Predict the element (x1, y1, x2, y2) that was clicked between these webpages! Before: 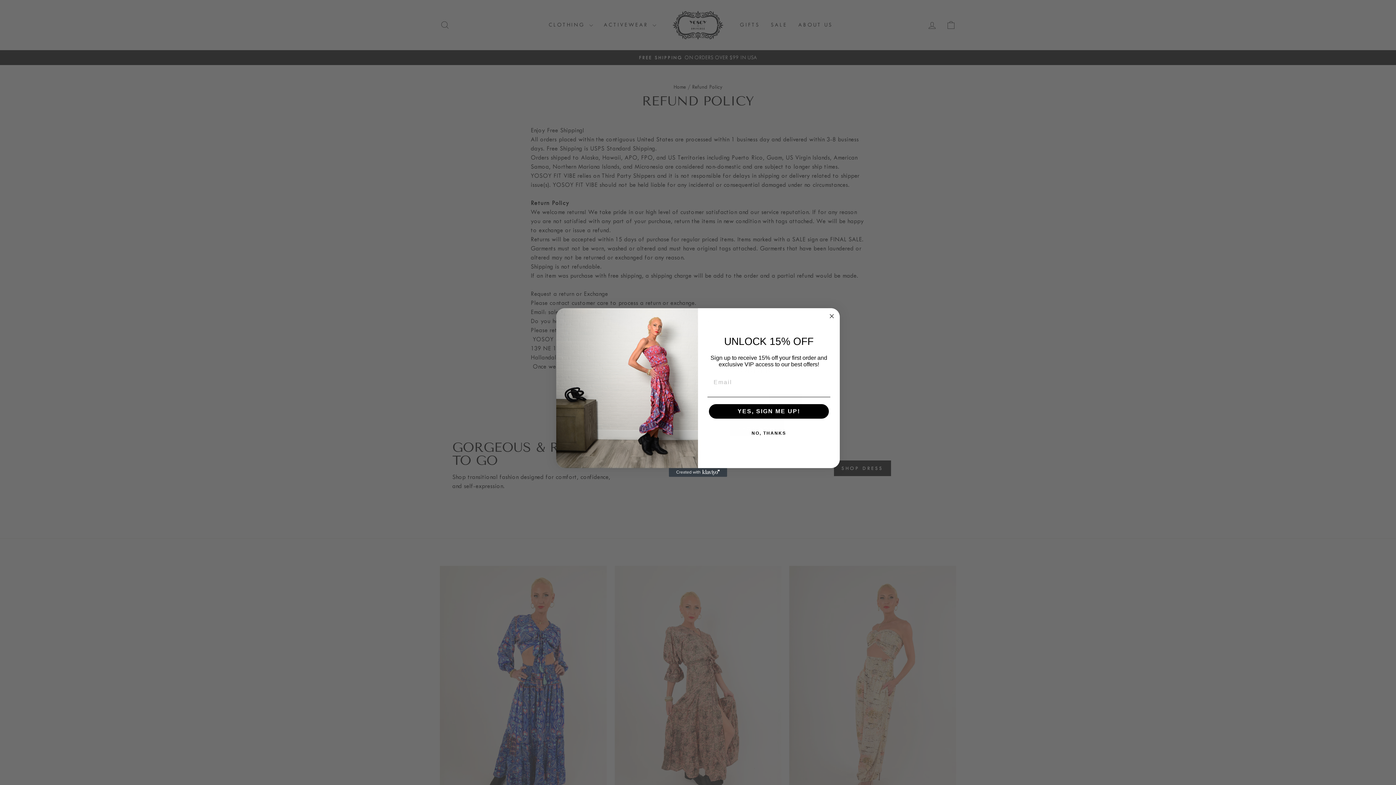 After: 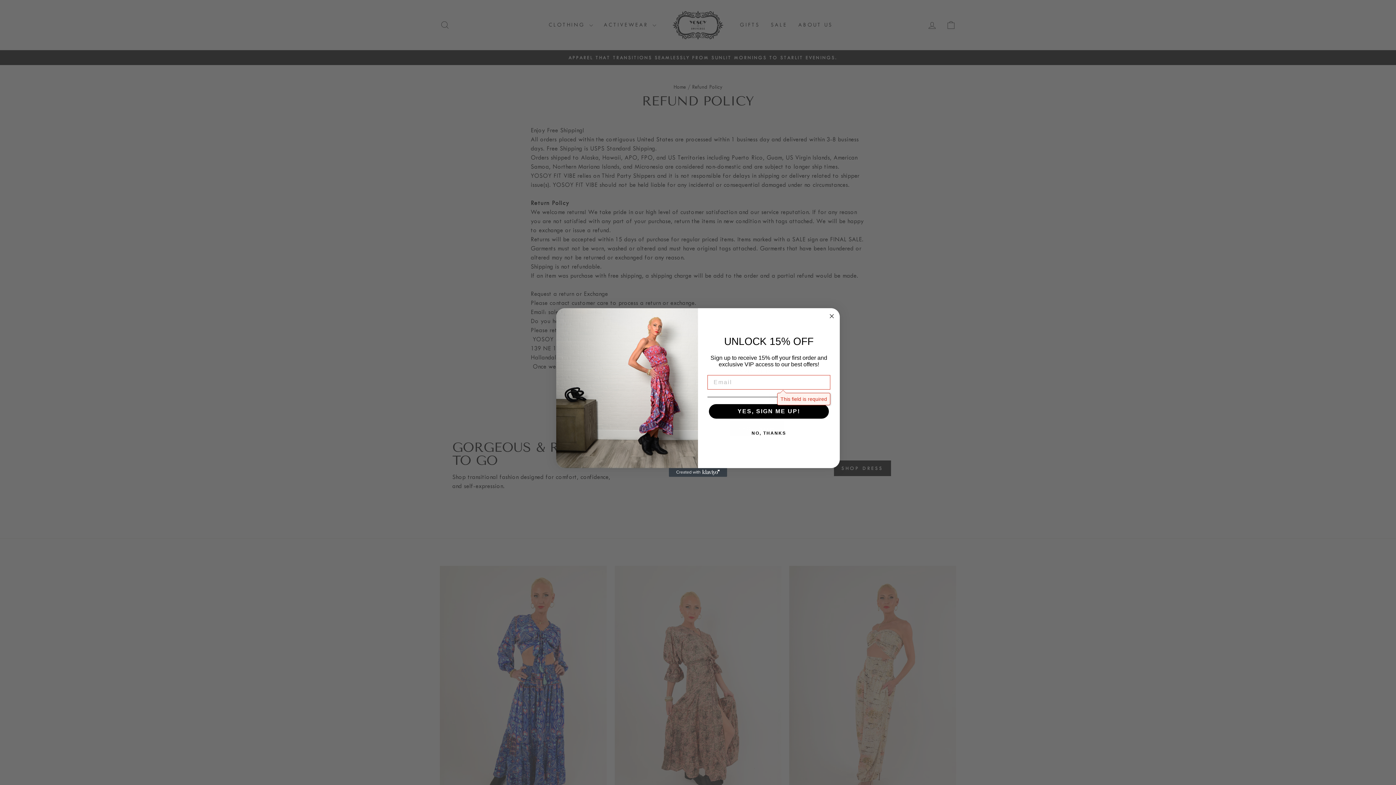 Action: bbox: (709, 404, 829, 419) label: YES, SIGN ME UP!